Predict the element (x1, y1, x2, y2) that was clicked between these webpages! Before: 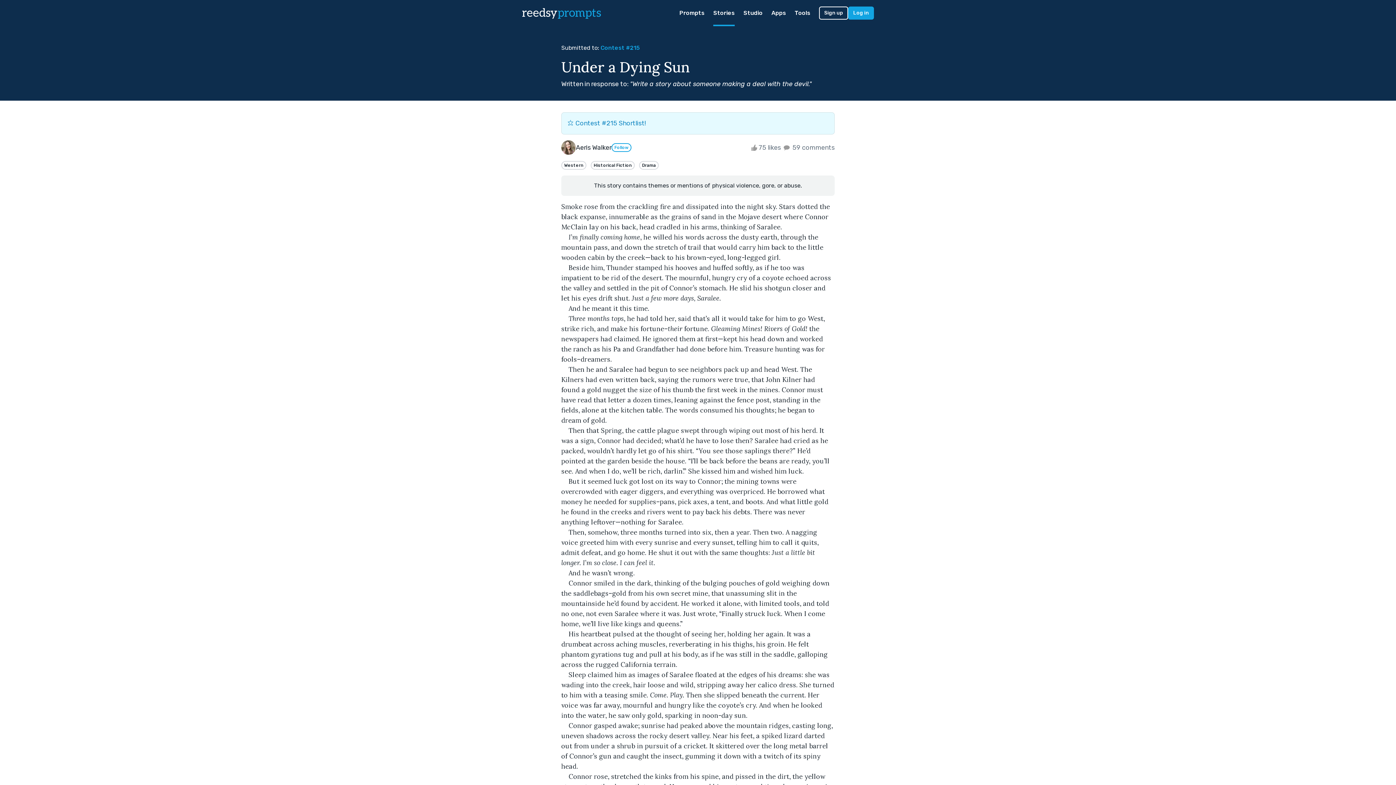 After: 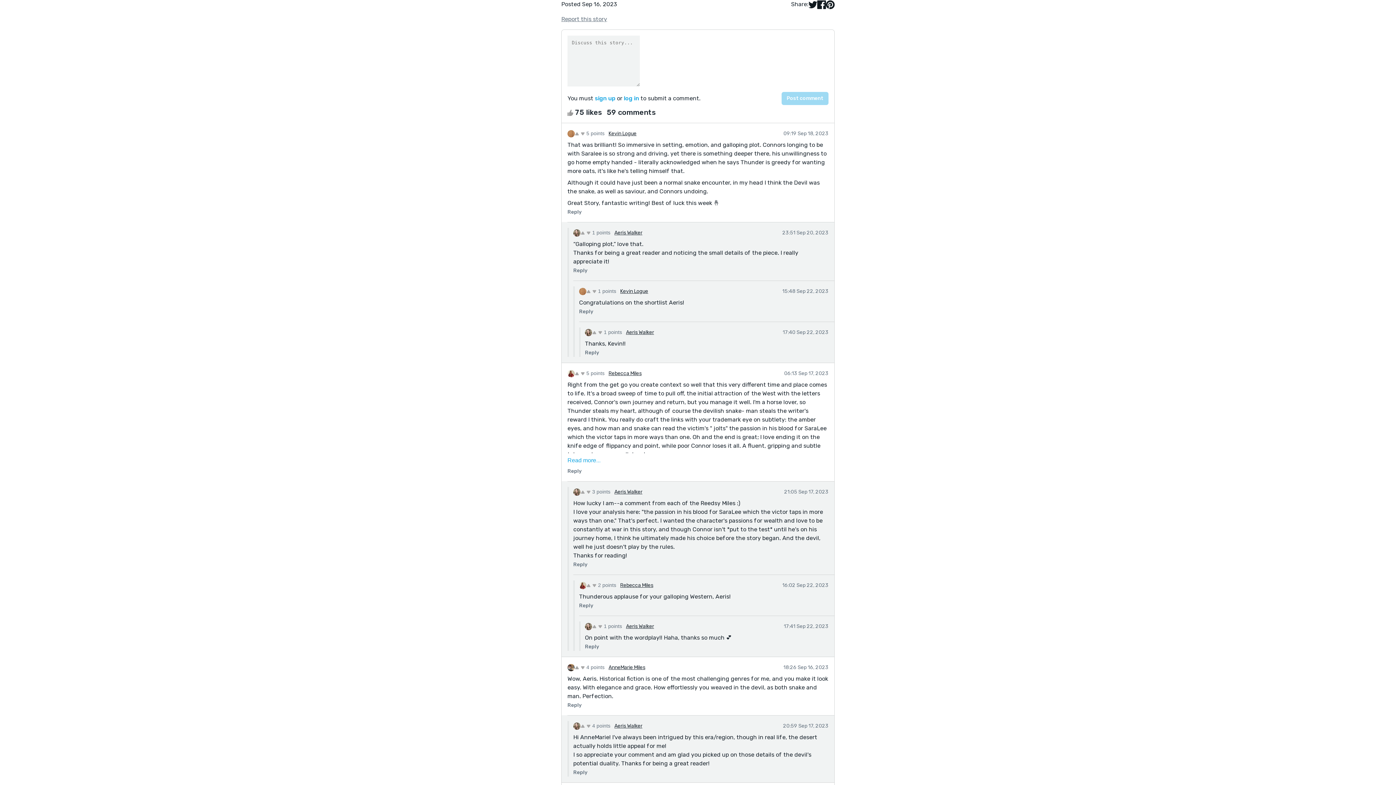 Action: label:  59 comments bbox: (782, 143, 834, 151)